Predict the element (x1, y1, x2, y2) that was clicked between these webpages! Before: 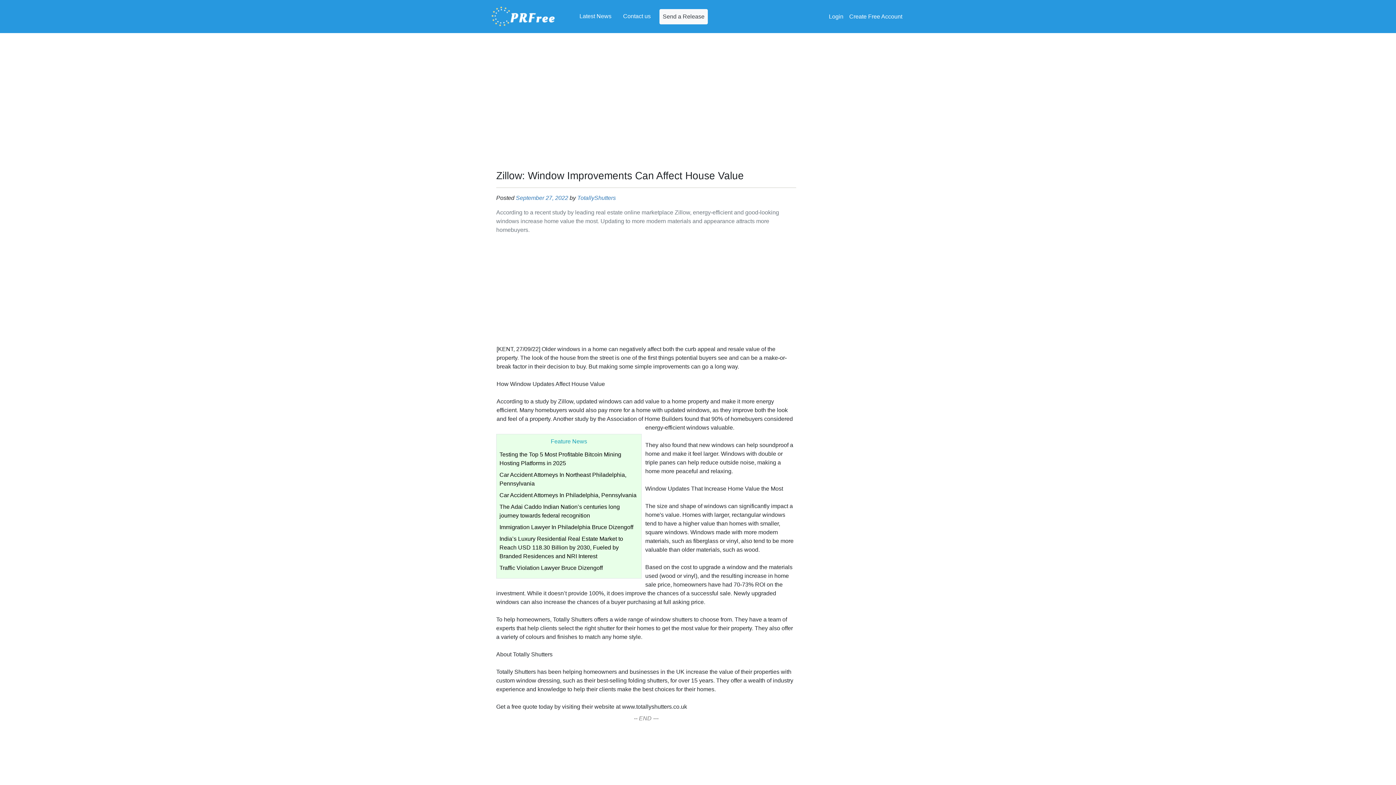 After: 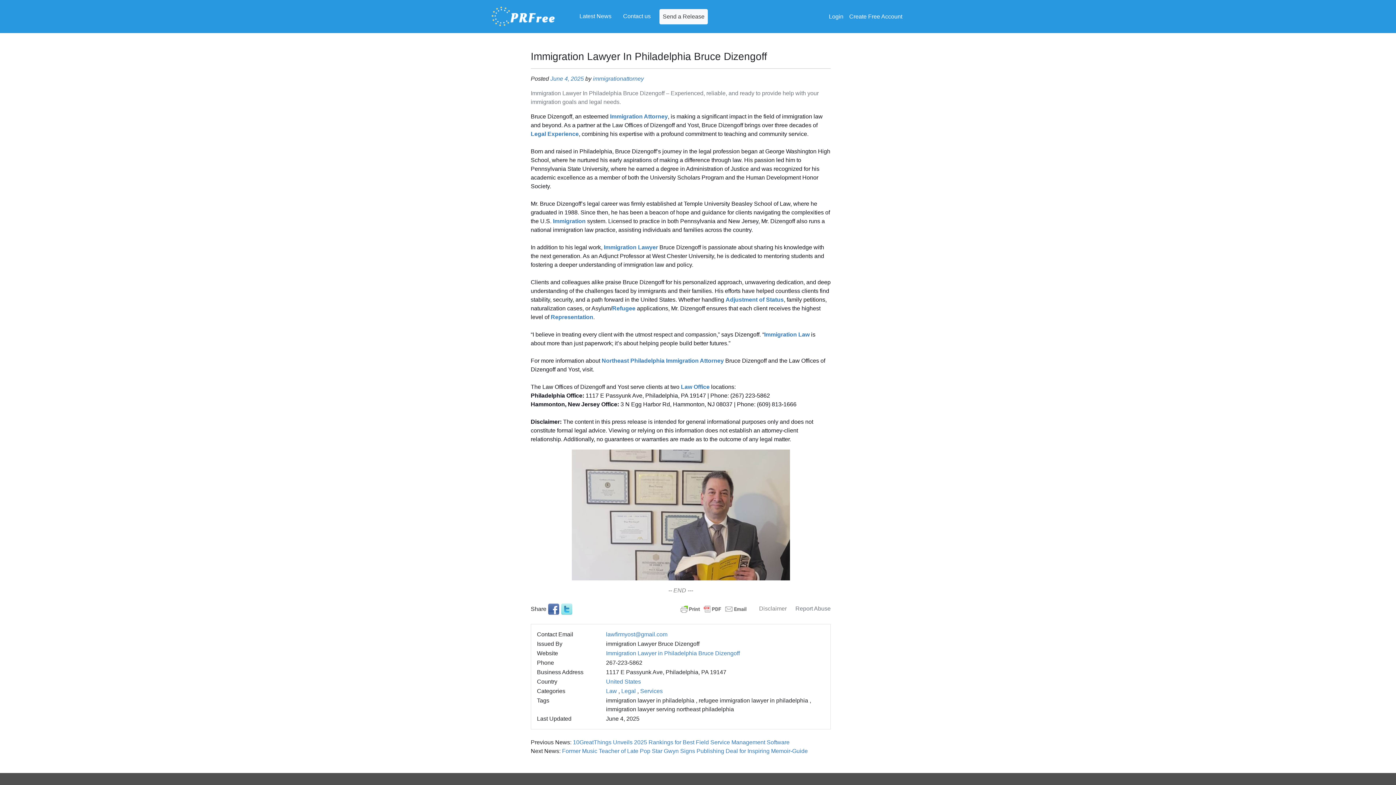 Action: bbox: (499, 524, 633, 530) label: Immigration Lawyer In Philadelphia Bruce Dizengoff